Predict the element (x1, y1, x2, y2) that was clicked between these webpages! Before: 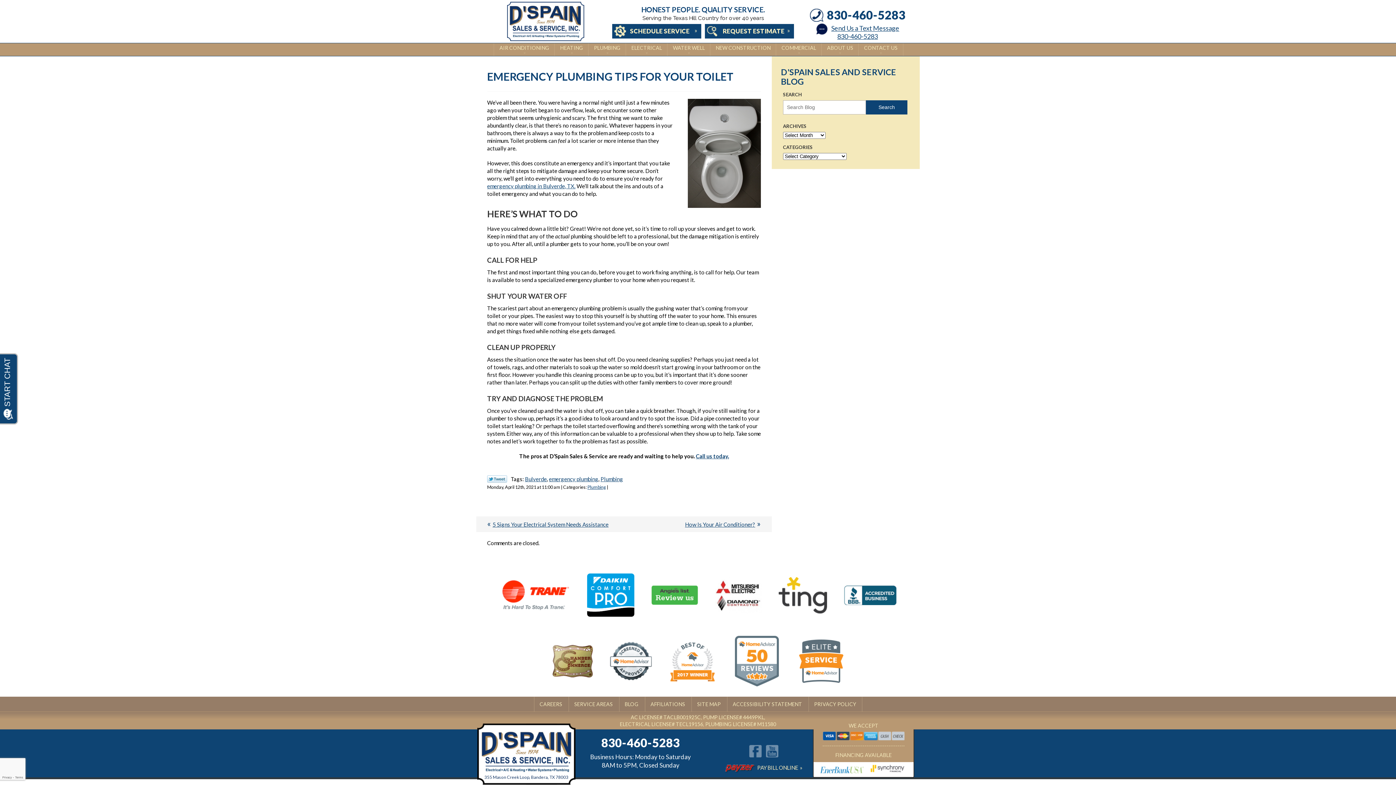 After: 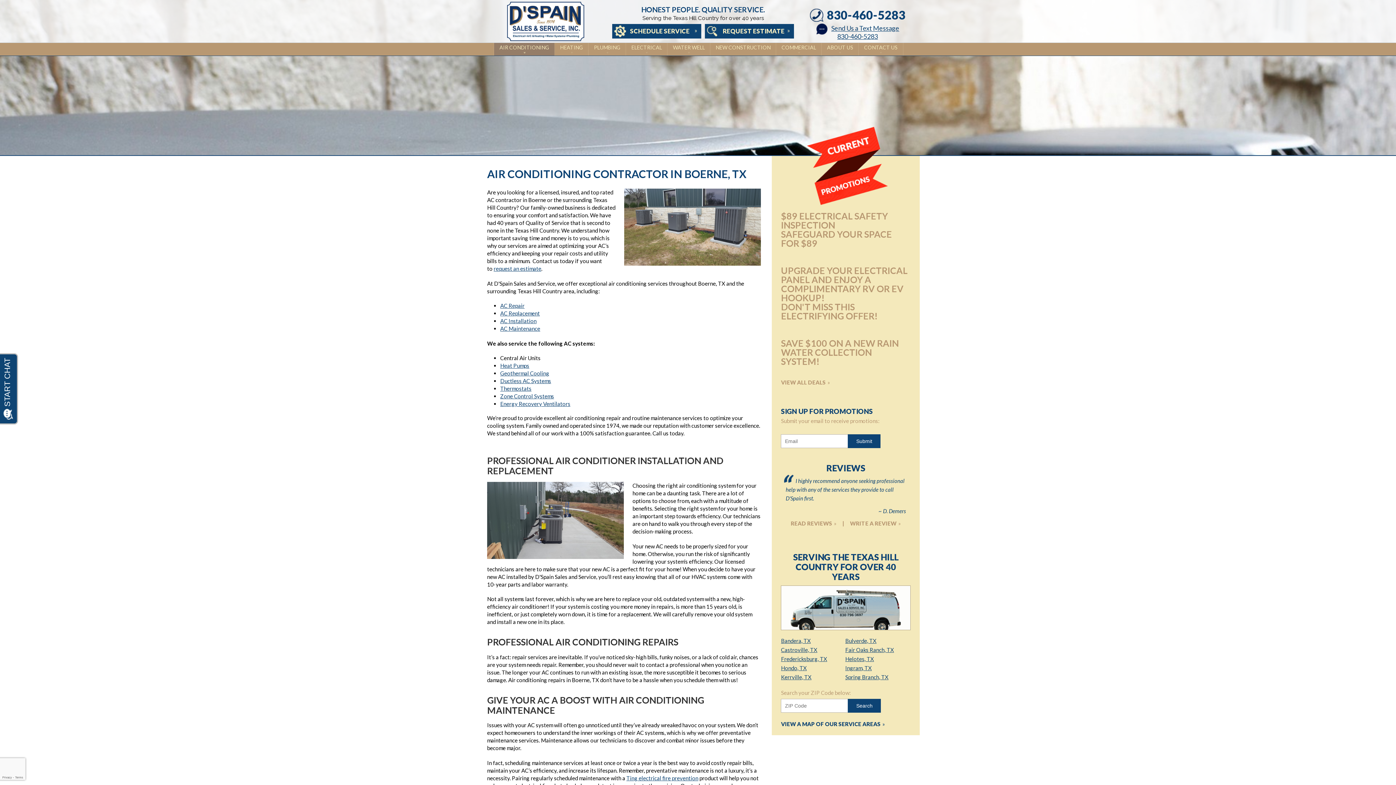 Action: bbox: (494, 43, 554, 56) label: AIR CONDITIONING